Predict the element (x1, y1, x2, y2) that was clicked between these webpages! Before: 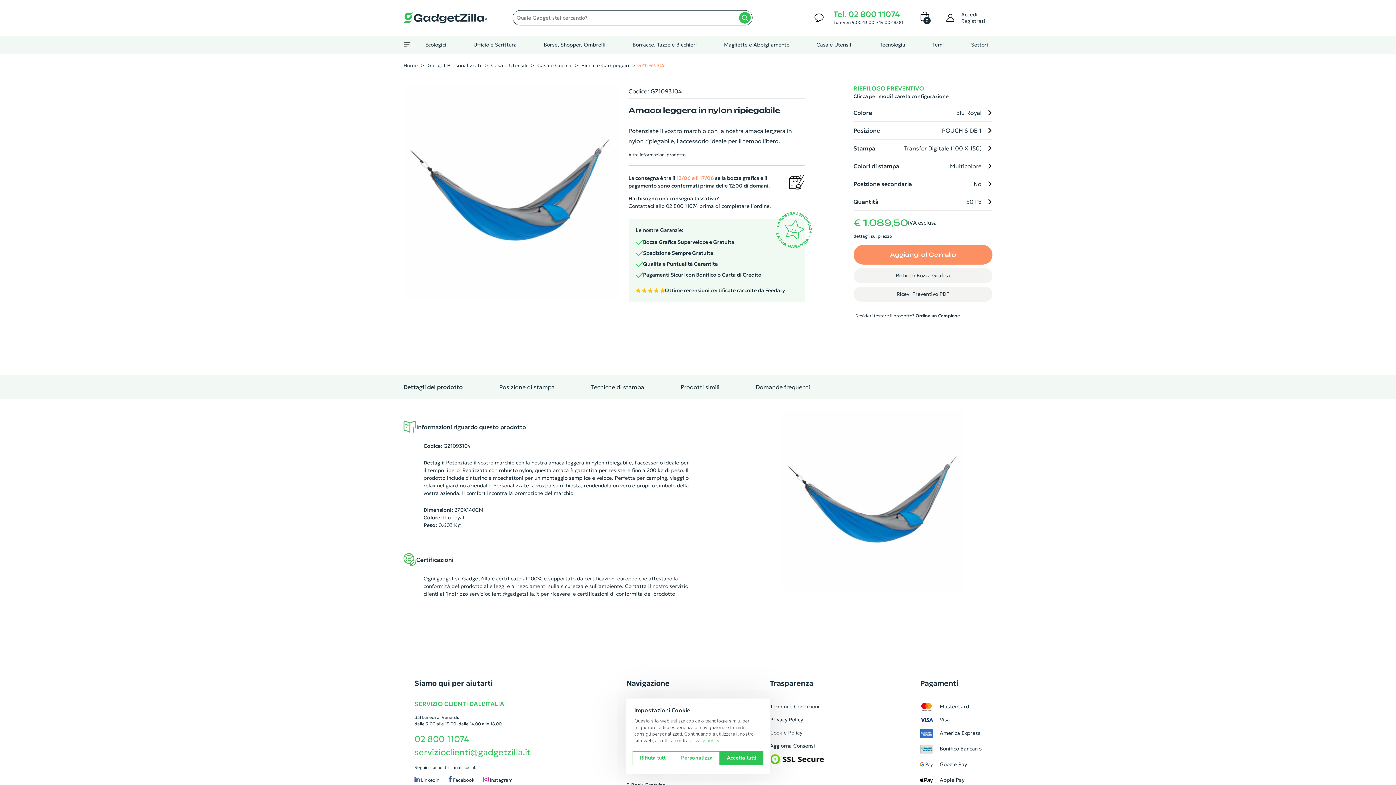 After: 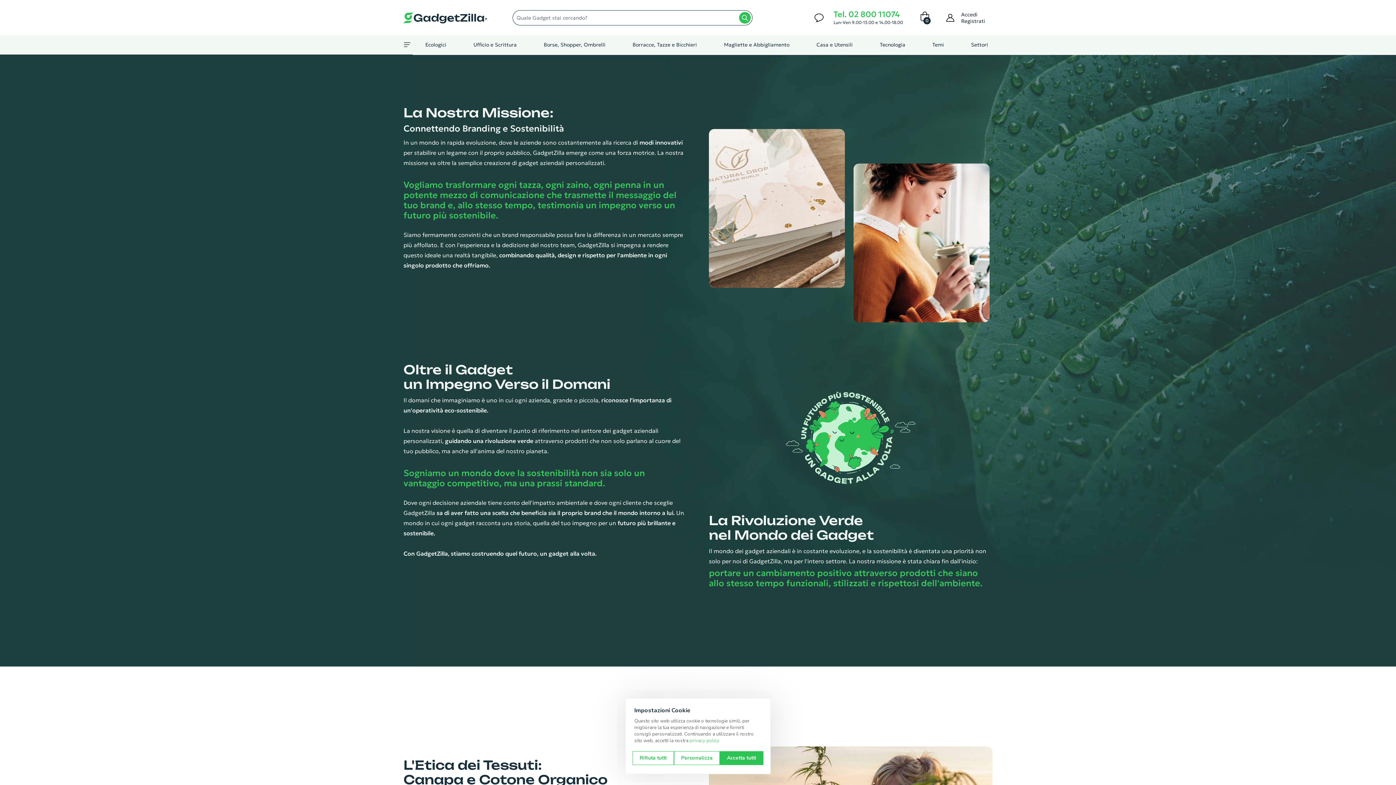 Action: bbox: (626, 729, 673, 736) label: La Nostra Missione